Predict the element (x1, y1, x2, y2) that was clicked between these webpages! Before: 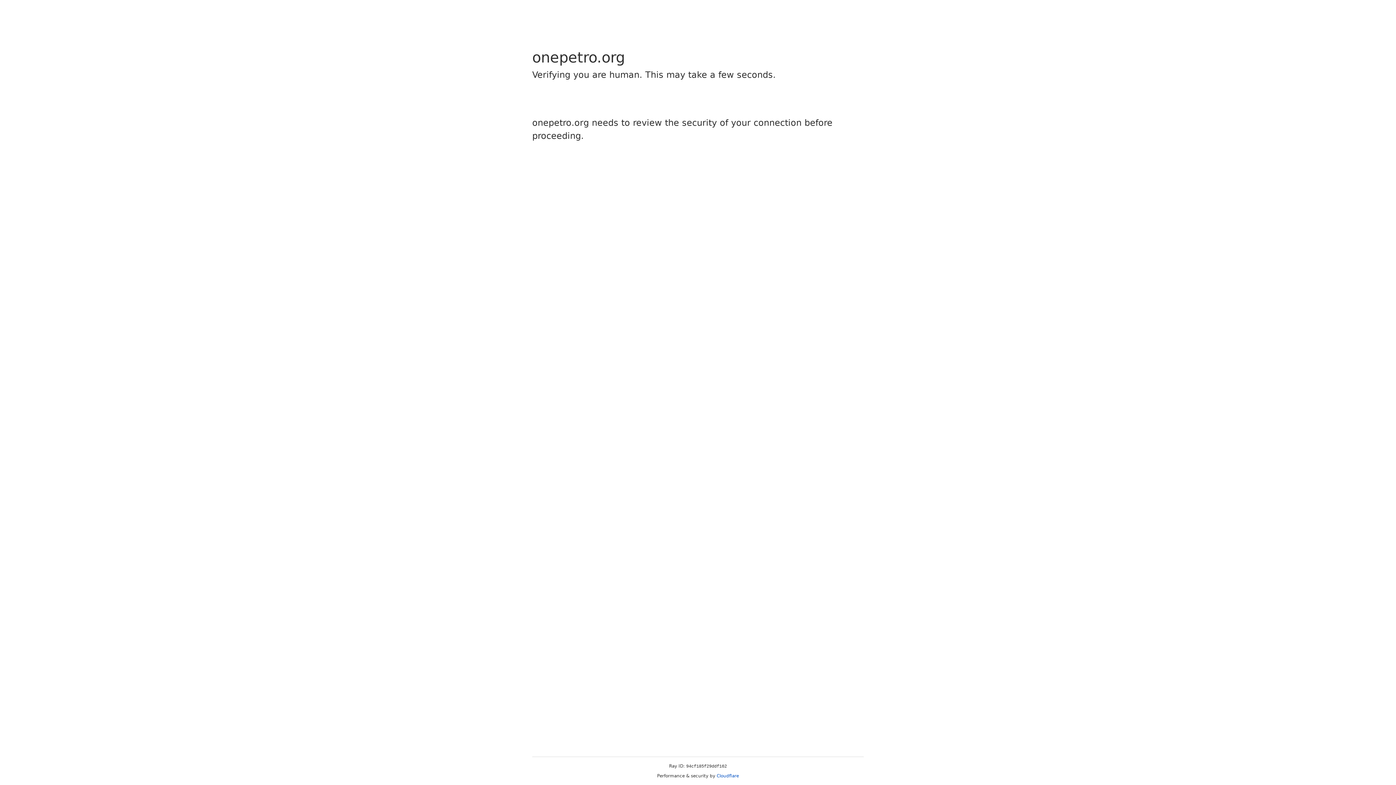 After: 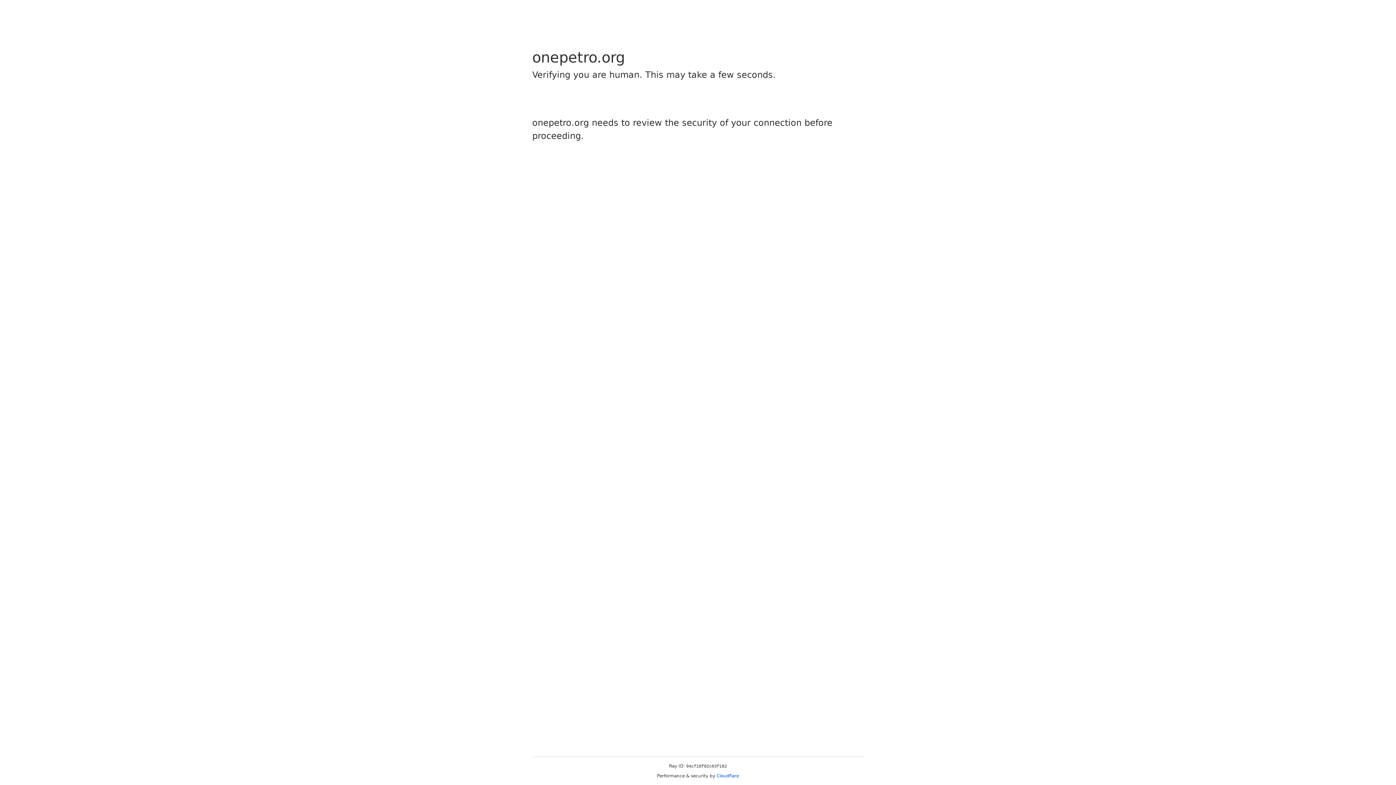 Action: label: Cloudflare bbox: (716, 773, 739, 778)